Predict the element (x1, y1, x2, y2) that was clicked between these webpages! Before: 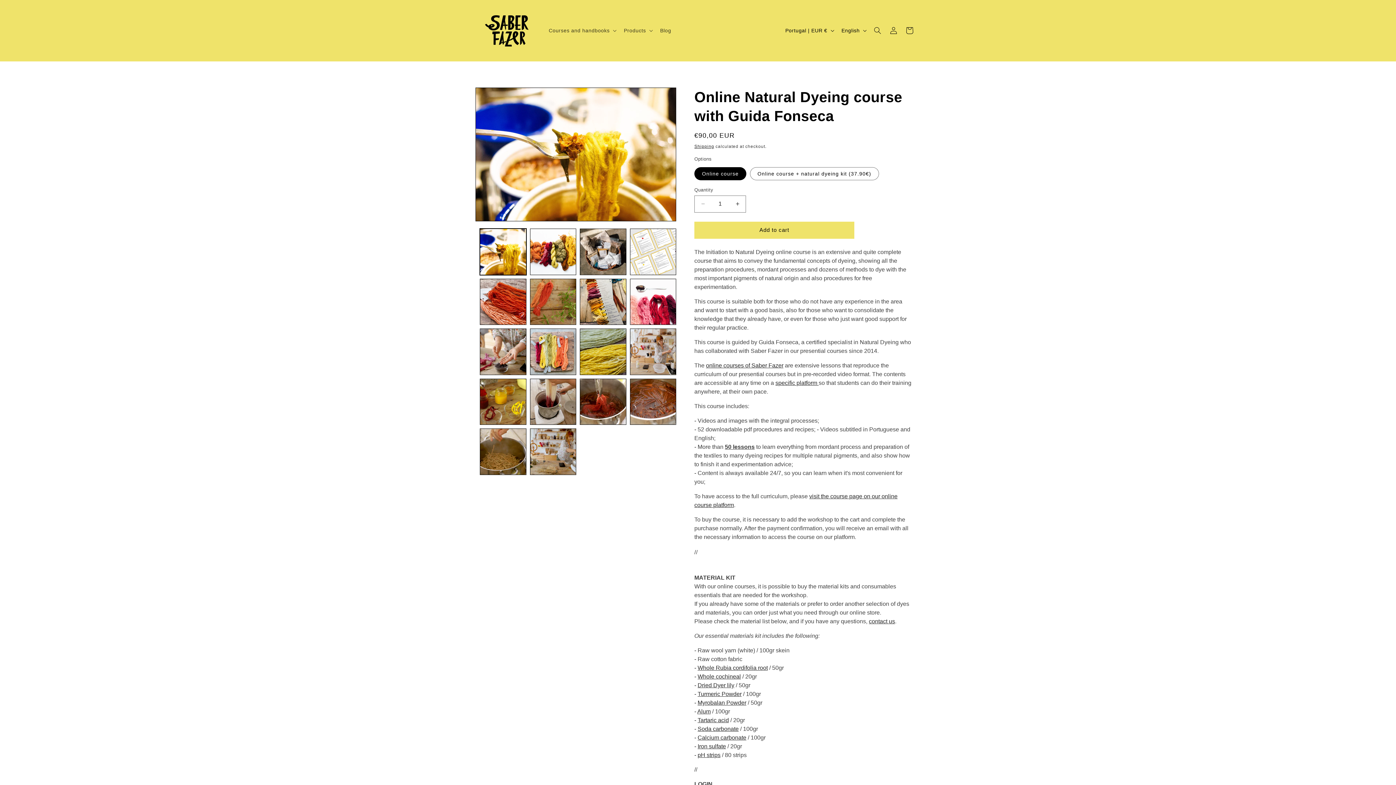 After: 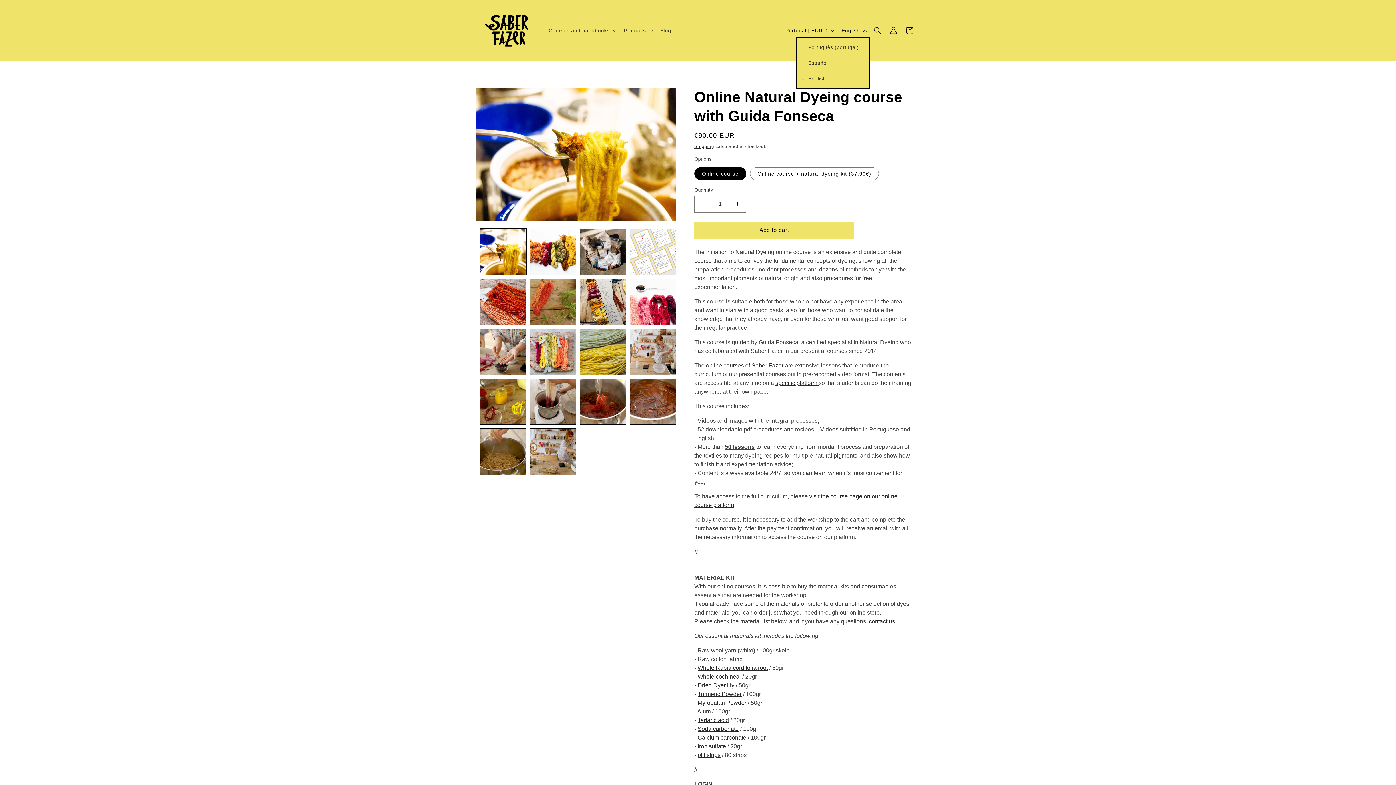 Action: label: English bbox: (837, 23, 869, 37)